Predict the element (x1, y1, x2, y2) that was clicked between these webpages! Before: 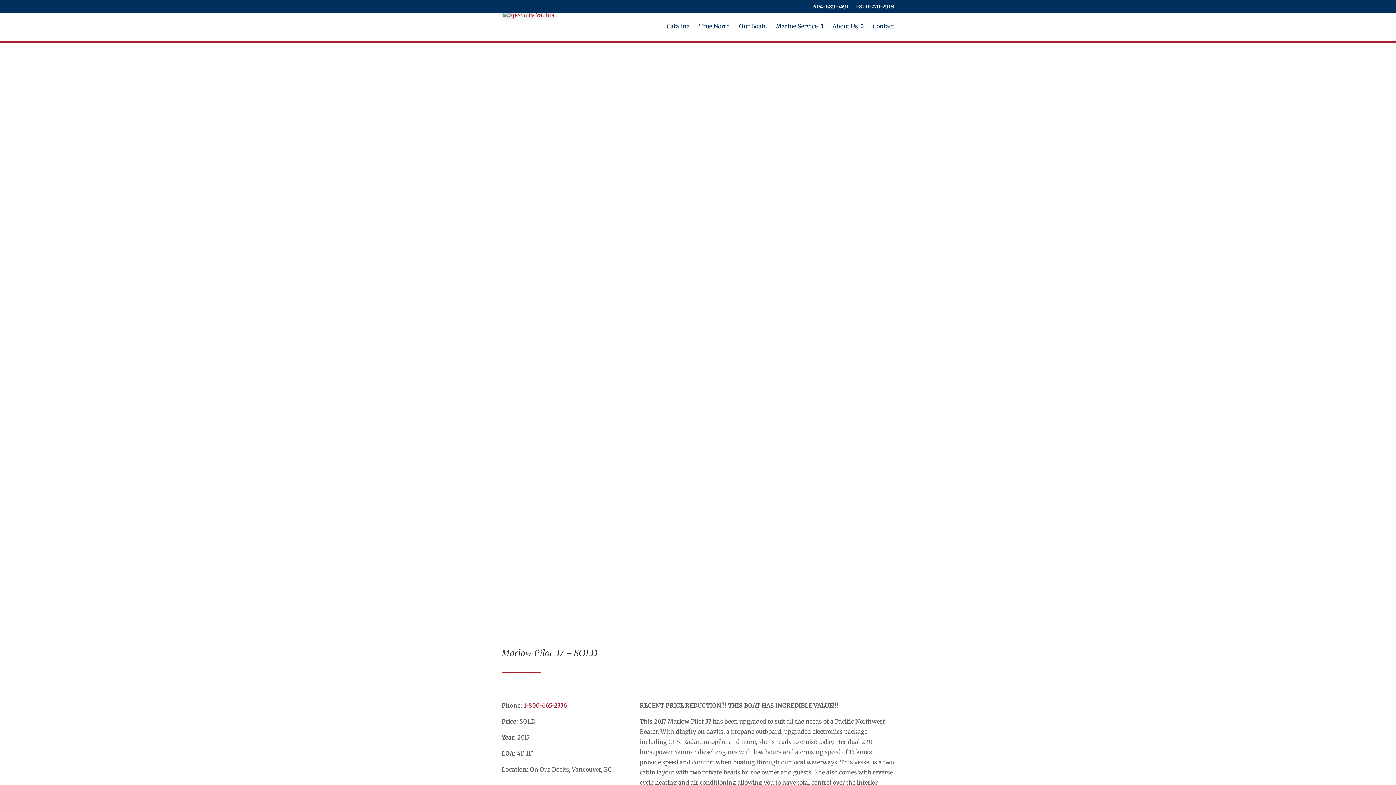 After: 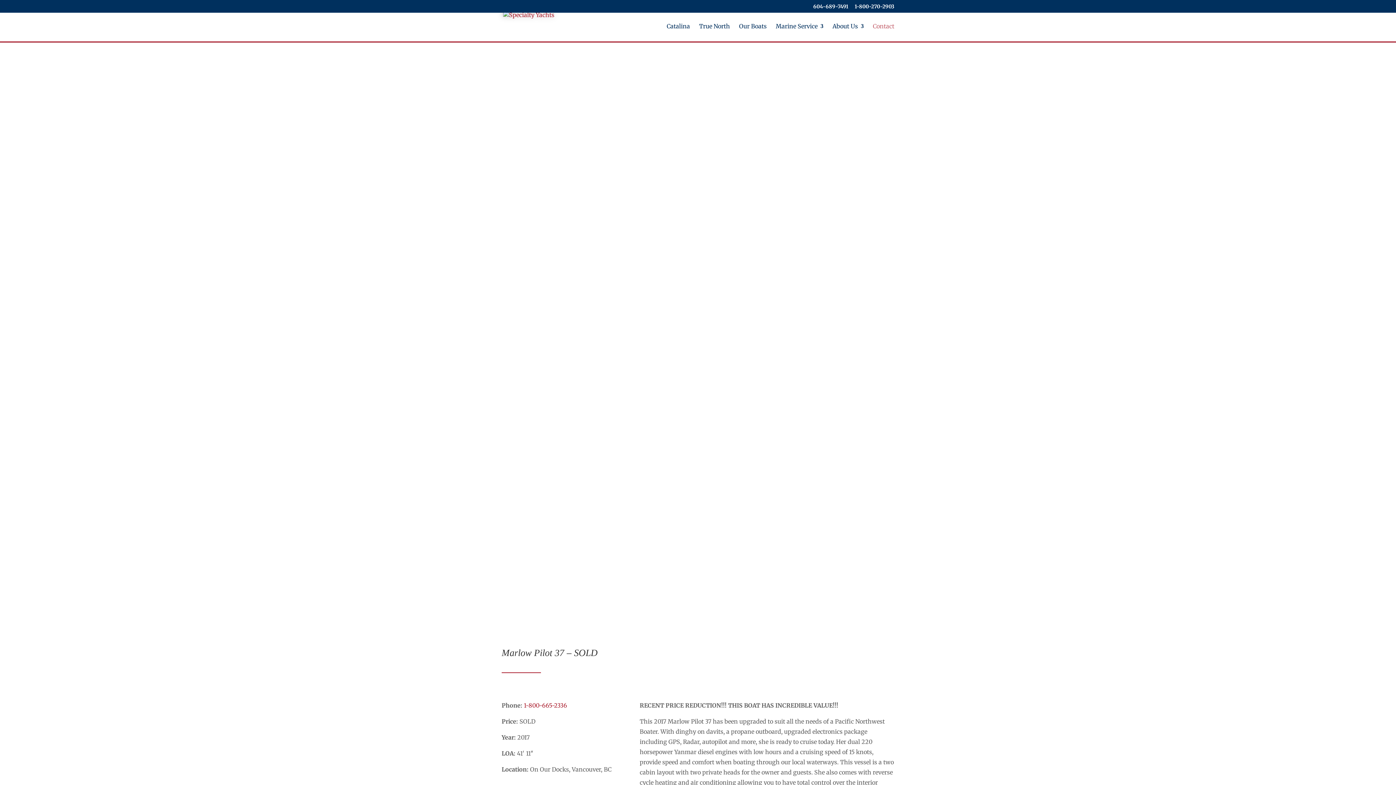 Action: bbox: (873, 23, 894, 41) label: Contact